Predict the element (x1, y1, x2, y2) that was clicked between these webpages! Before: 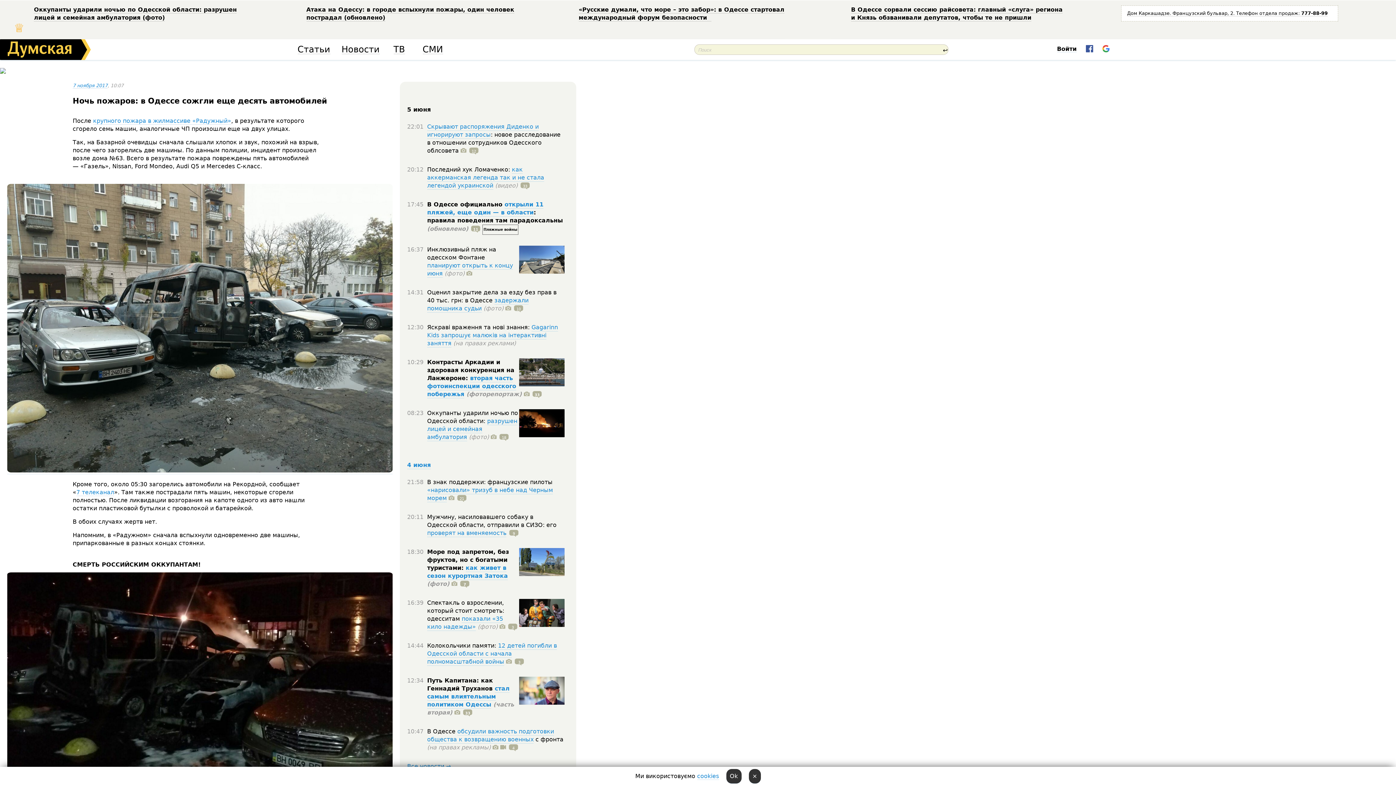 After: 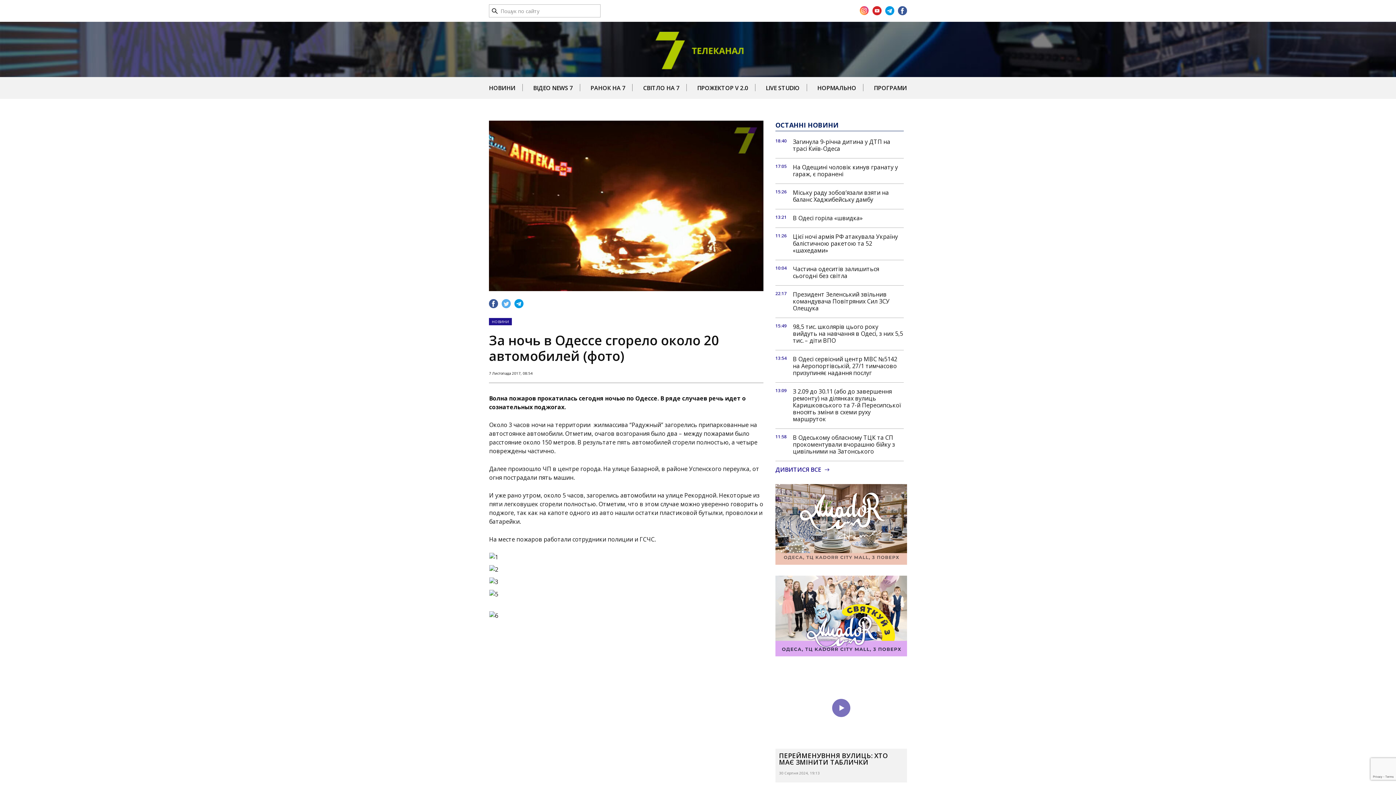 Action: bbox: (76, 489, 114, 496) label: 7 телеканал